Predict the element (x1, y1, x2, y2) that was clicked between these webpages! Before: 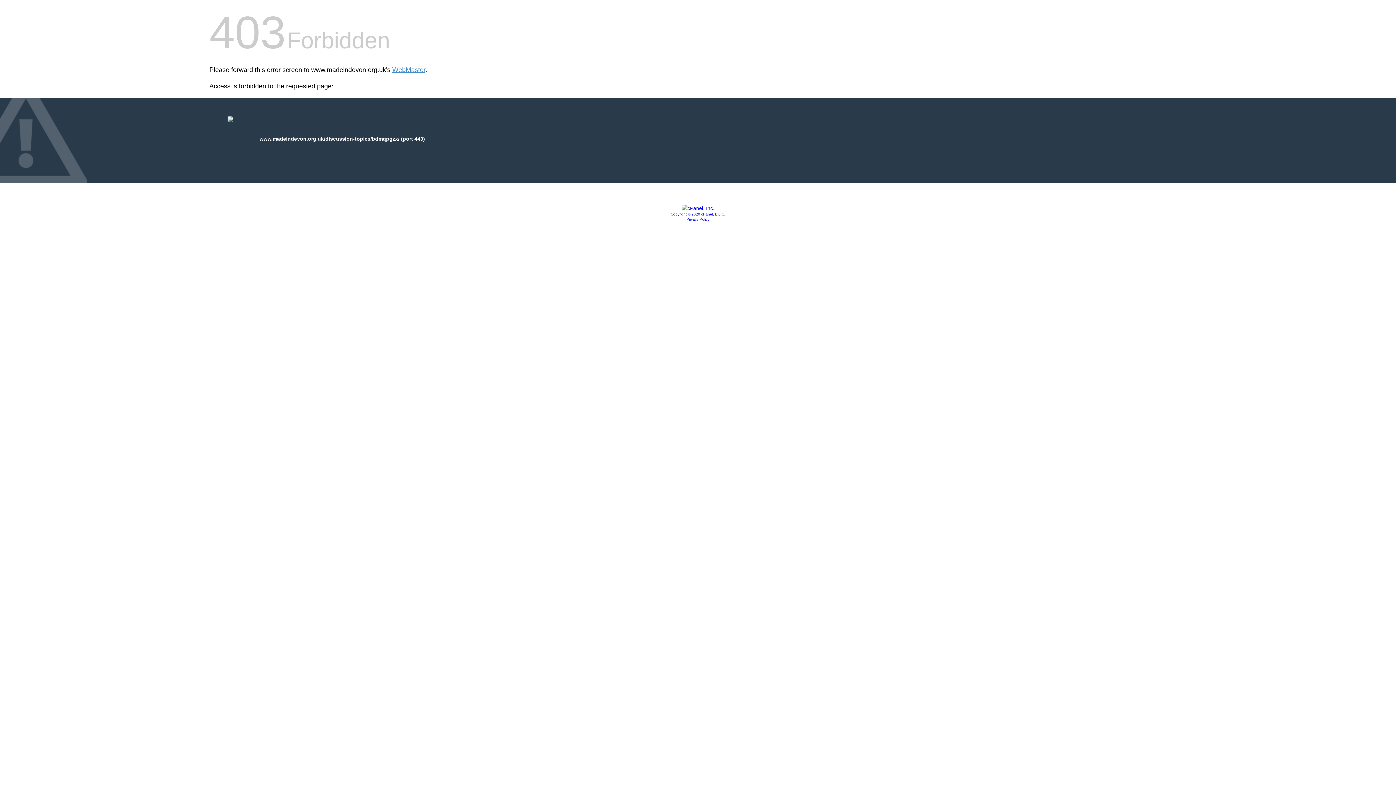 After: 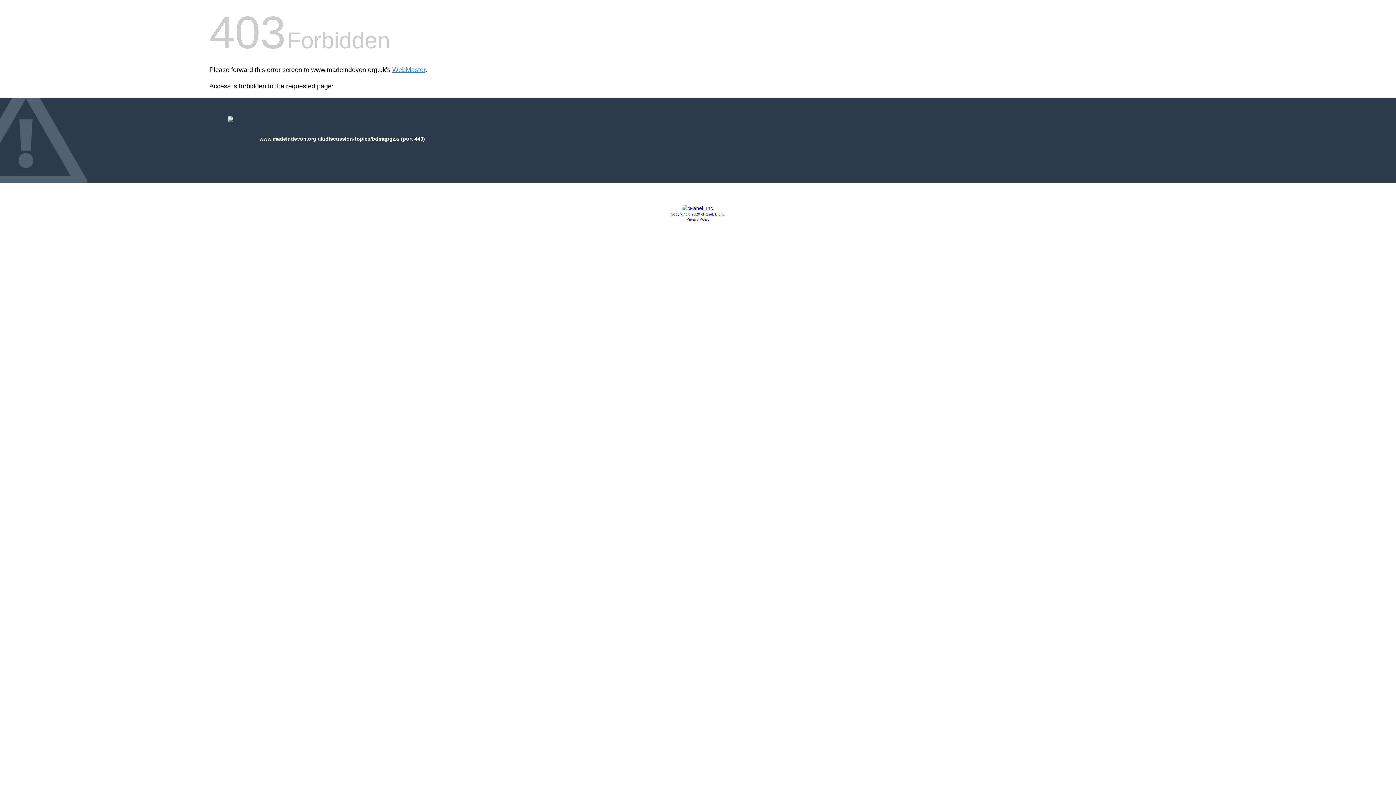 Action: bbox: (686, 217, 709, 221) label: Privacy Policy